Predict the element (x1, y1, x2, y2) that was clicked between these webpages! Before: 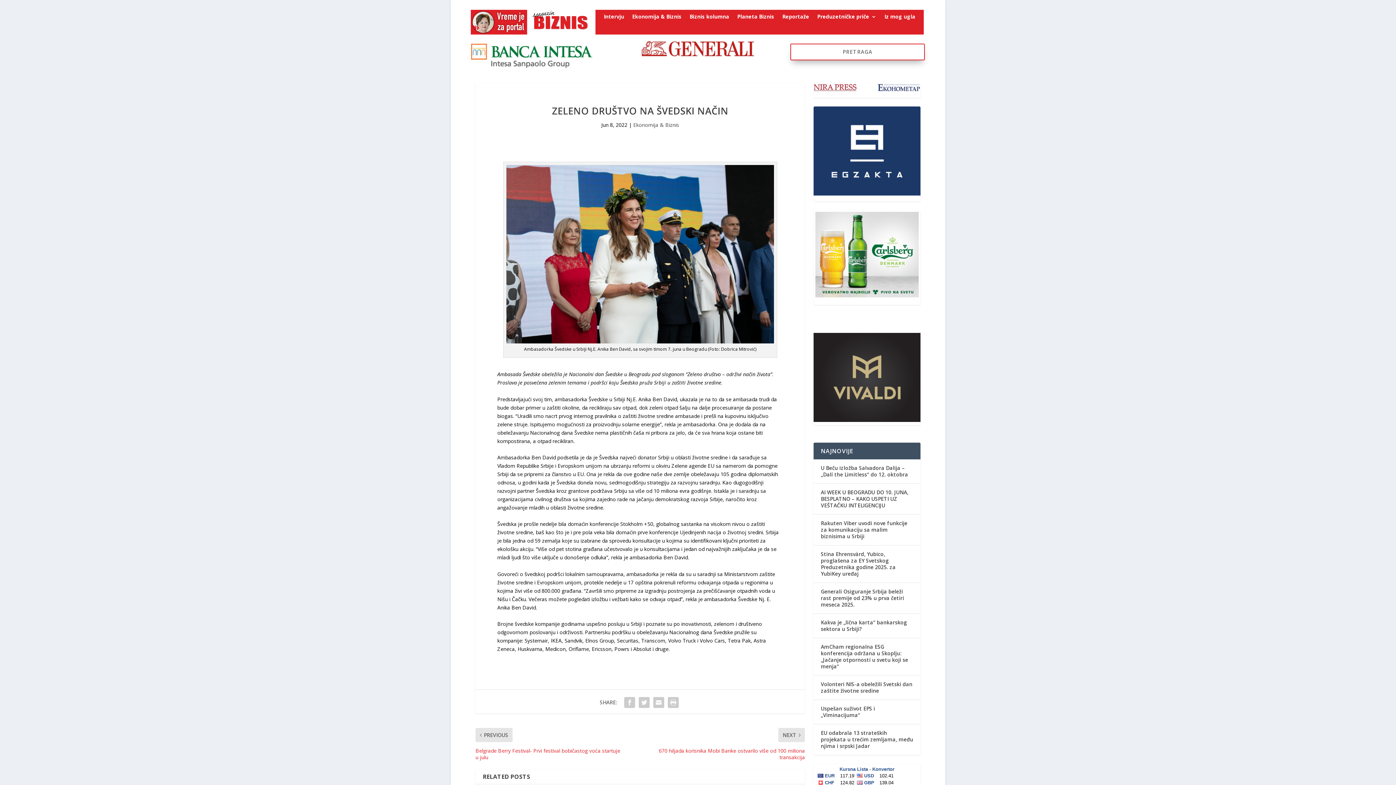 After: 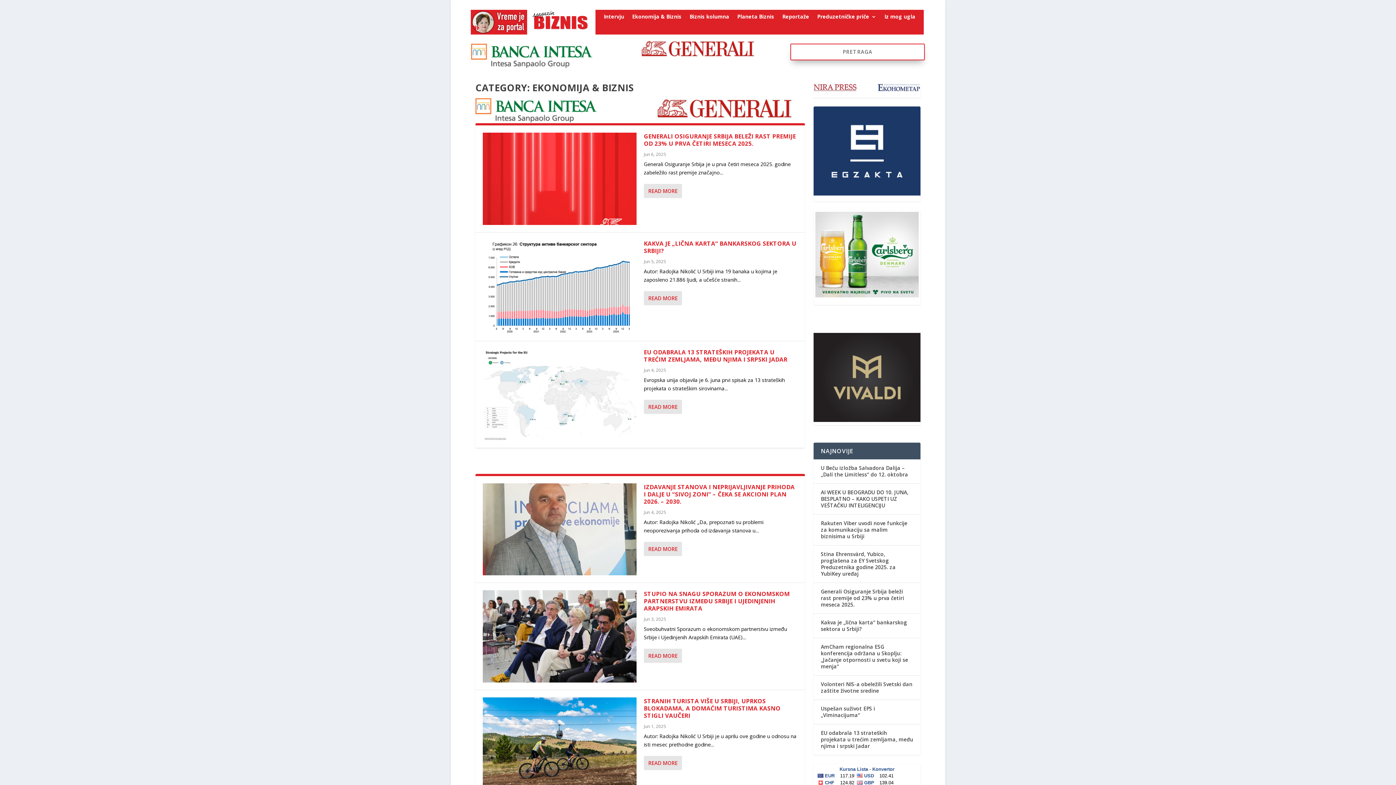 Action: label: Ekonomija & Biznis bbox: (632, 14, 681, 22)